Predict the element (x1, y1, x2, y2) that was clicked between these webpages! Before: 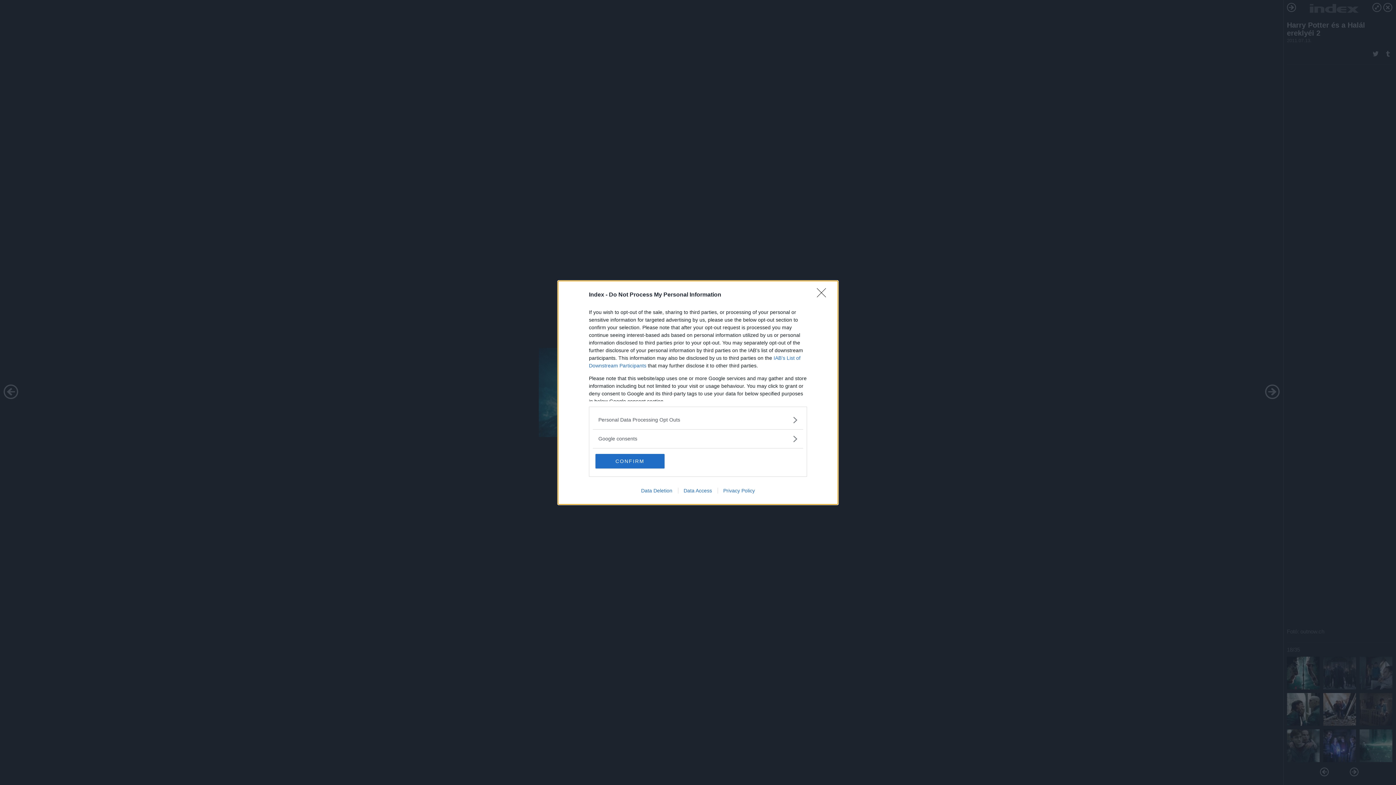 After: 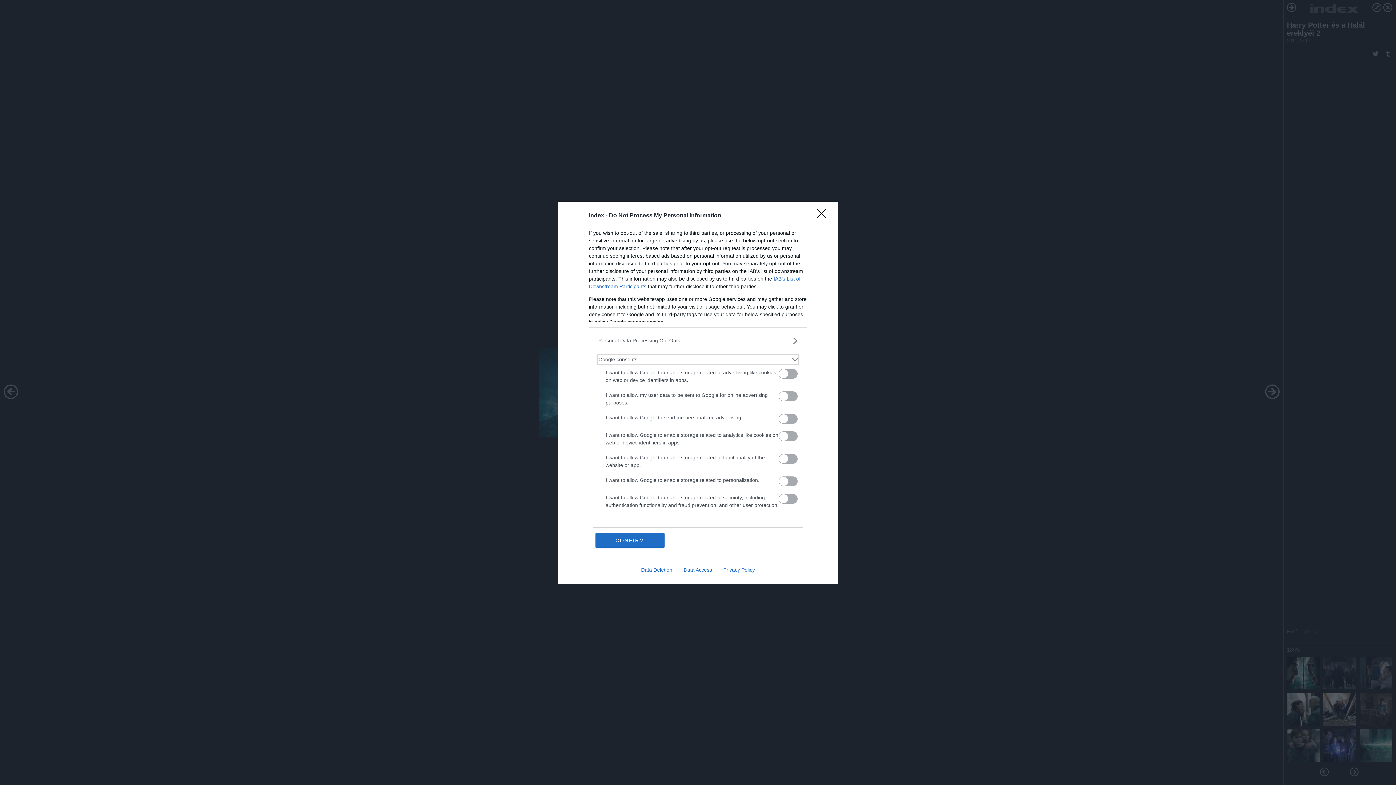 Action: bbox: (598, 435, 797, 442) label: Google consents